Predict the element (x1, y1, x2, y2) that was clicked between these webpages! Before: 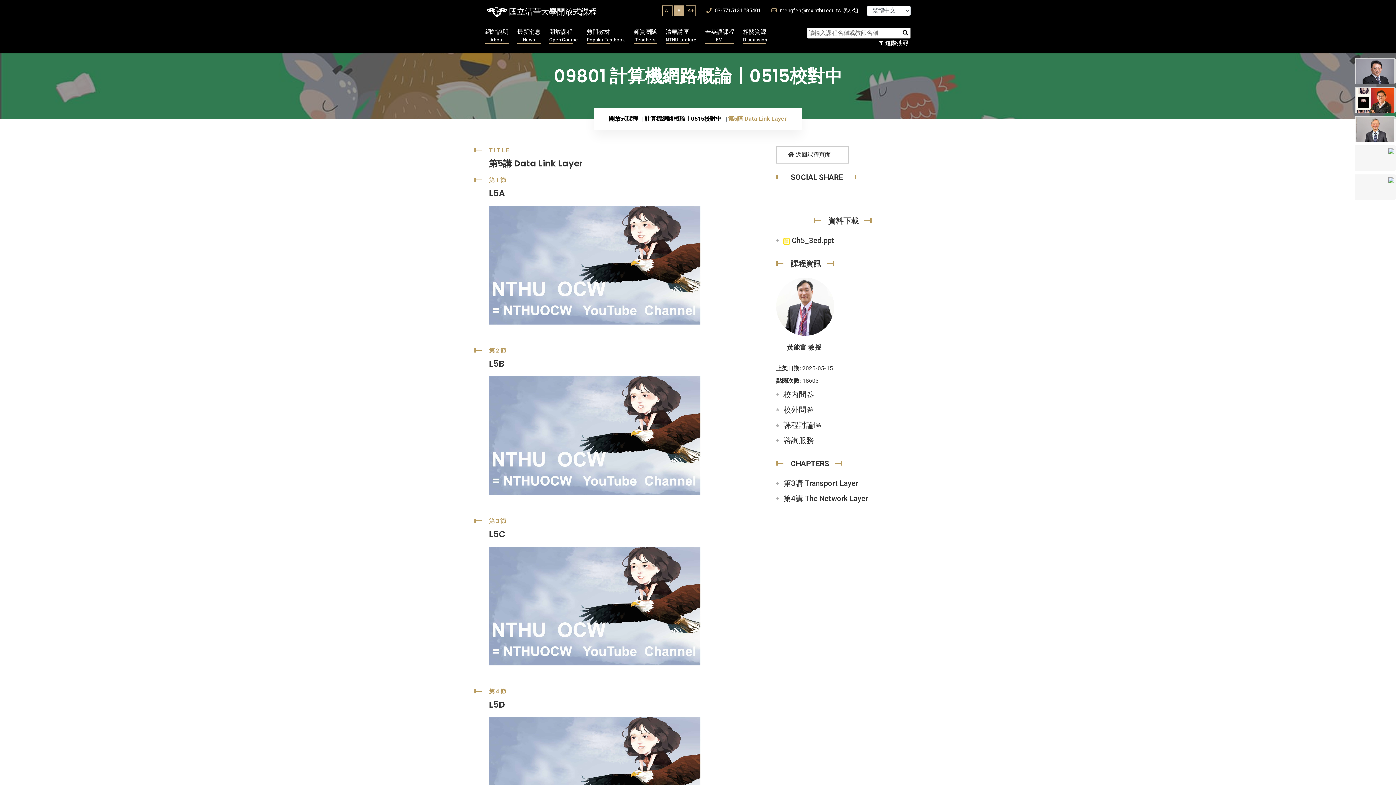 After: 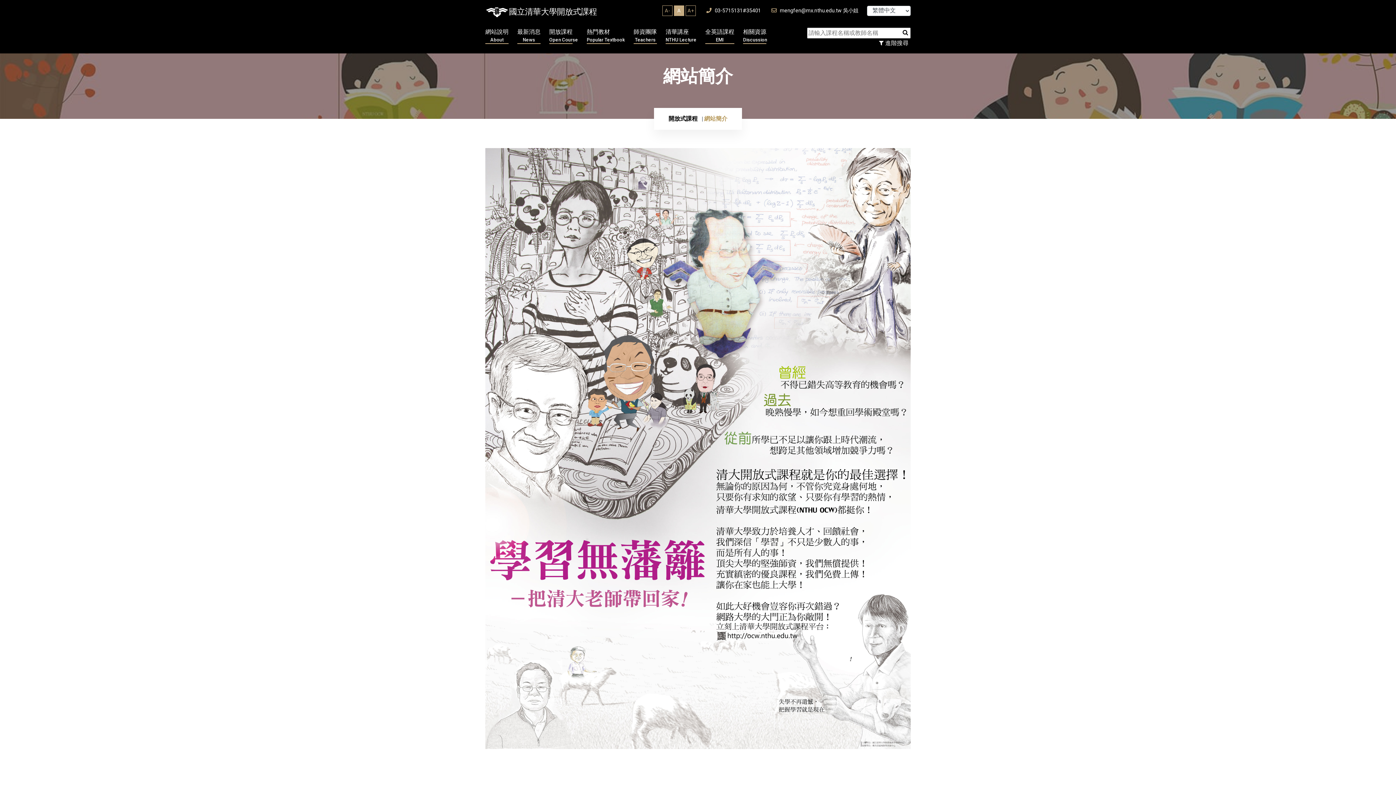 Action: bbox: (485, 28, 508, 44) label: 網站說明
About